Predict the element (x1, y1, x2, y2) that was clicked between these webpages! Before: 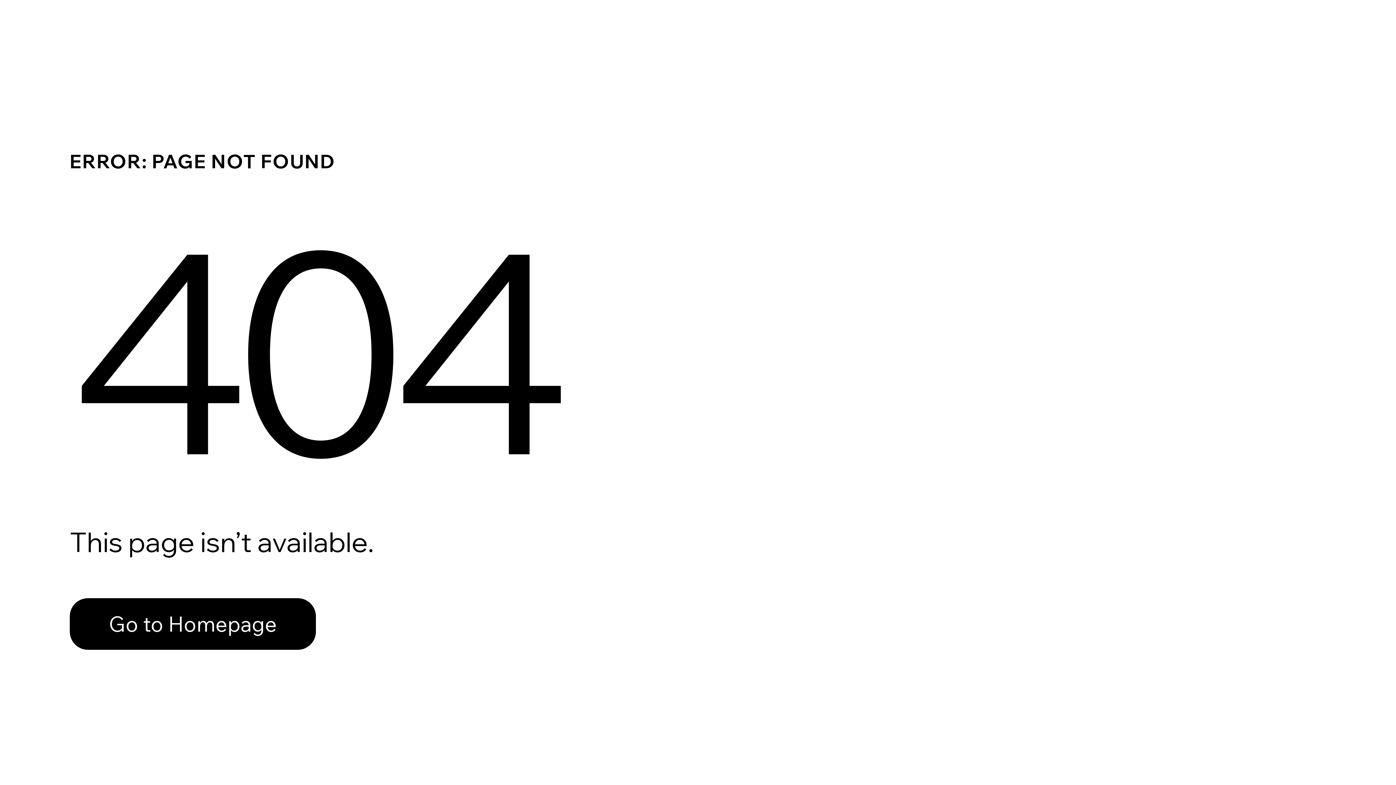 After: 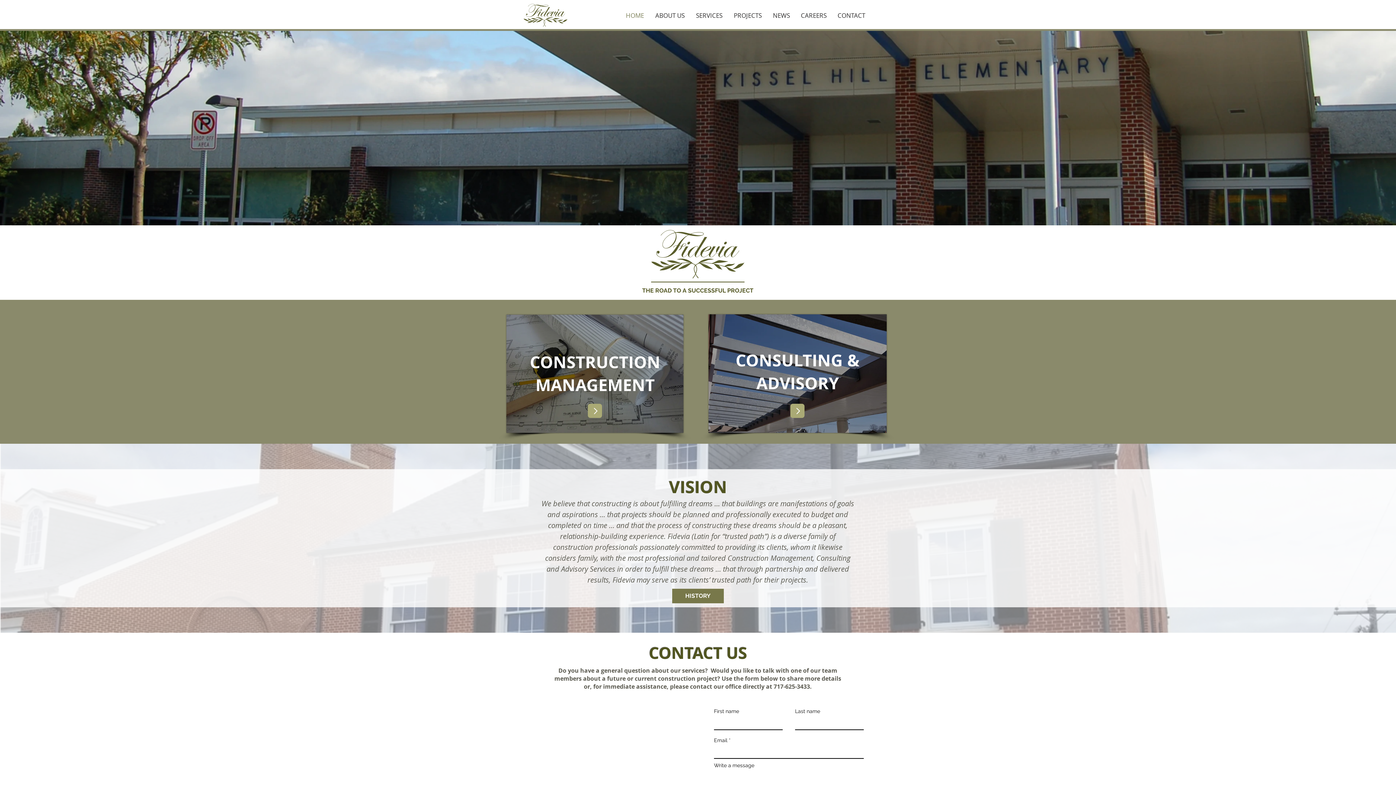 Action: label: Go to Homepage bbox: (69, 582, 768, 659)